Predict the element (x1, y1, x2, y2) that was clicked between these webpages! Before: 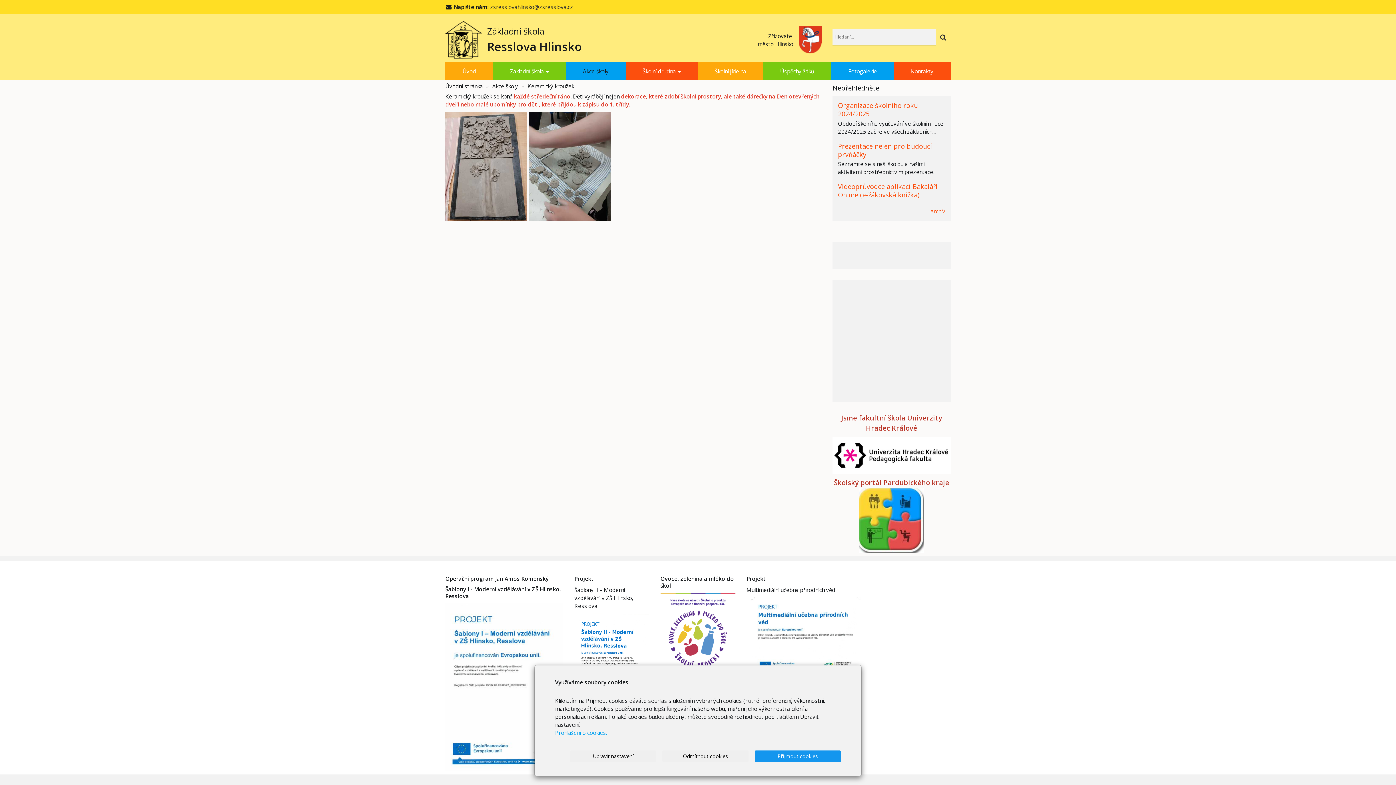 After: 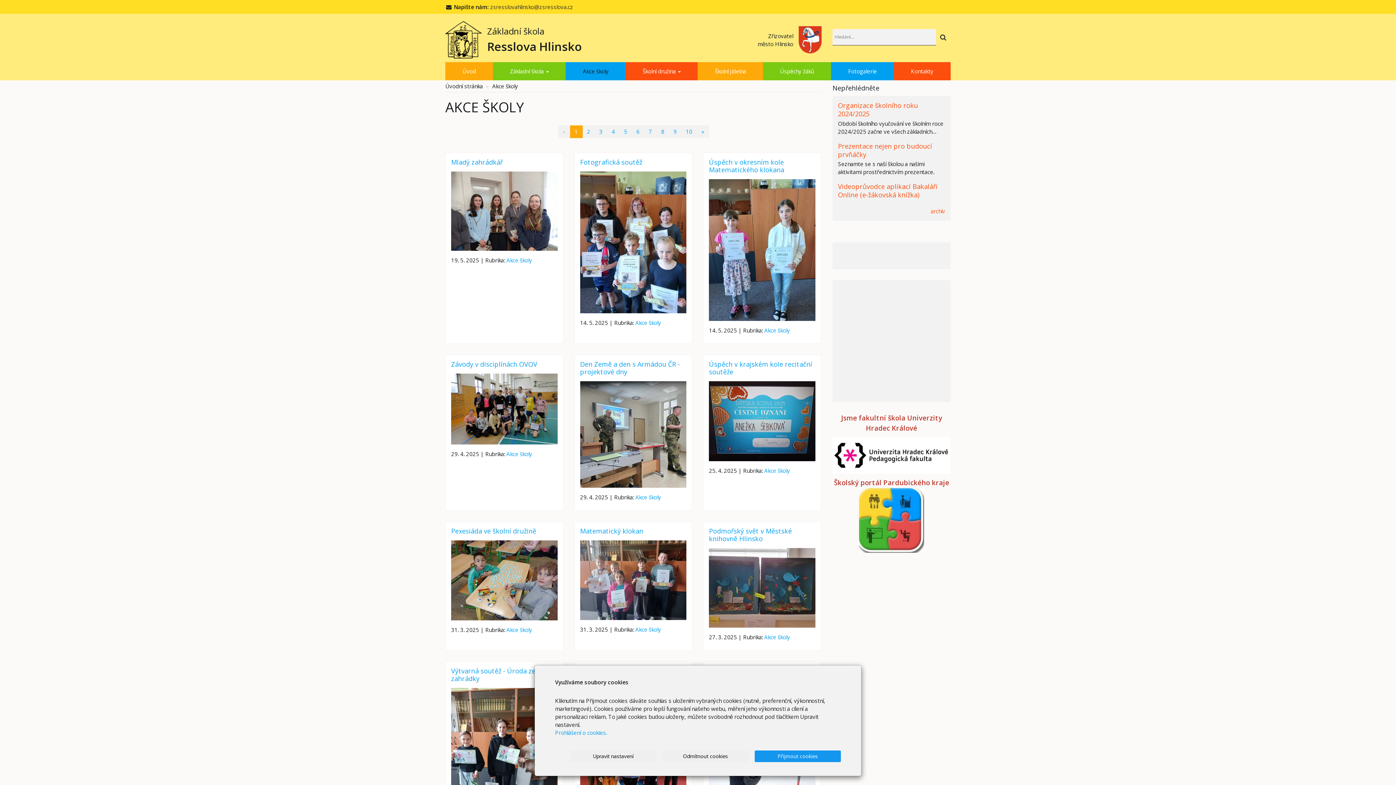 Action: bbox: (492, 82, 518, 89) label: Akce školy